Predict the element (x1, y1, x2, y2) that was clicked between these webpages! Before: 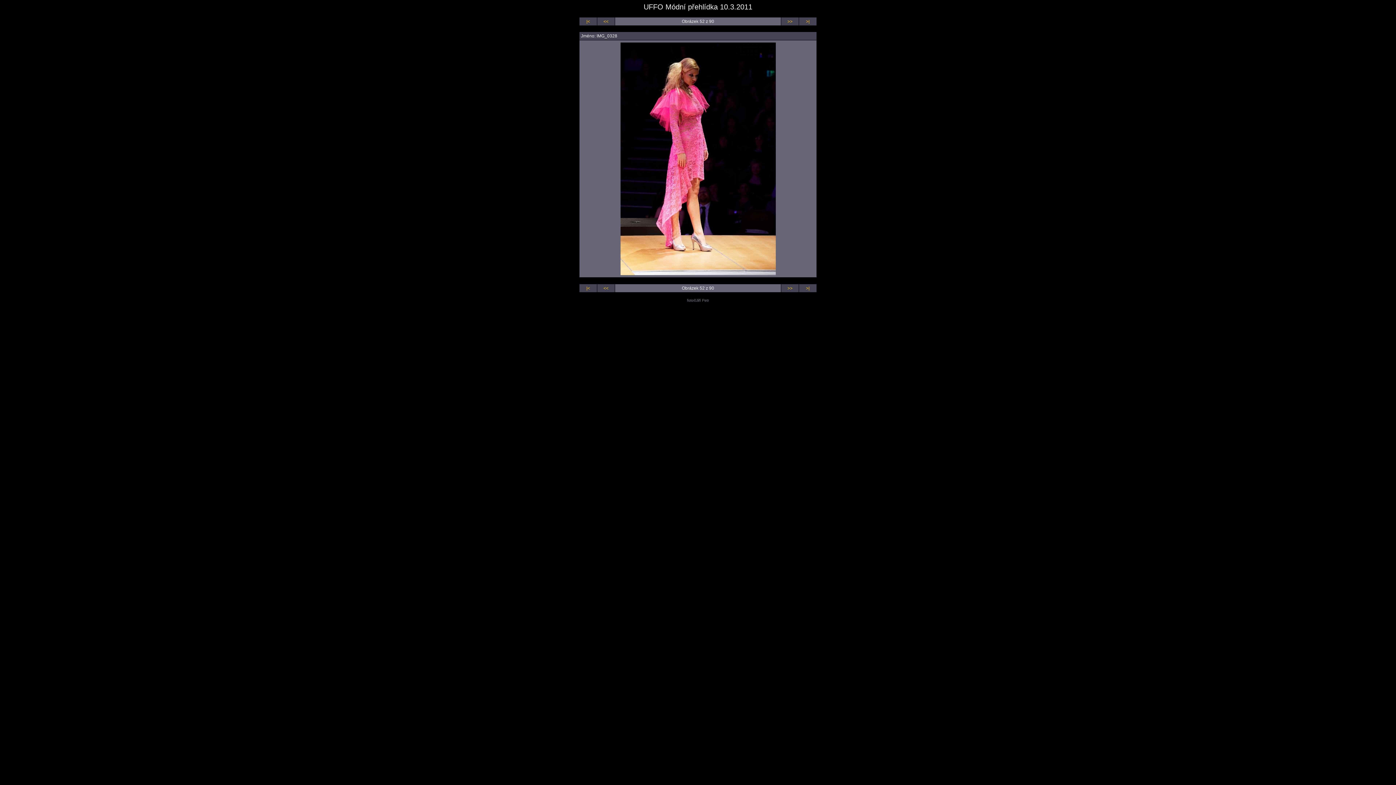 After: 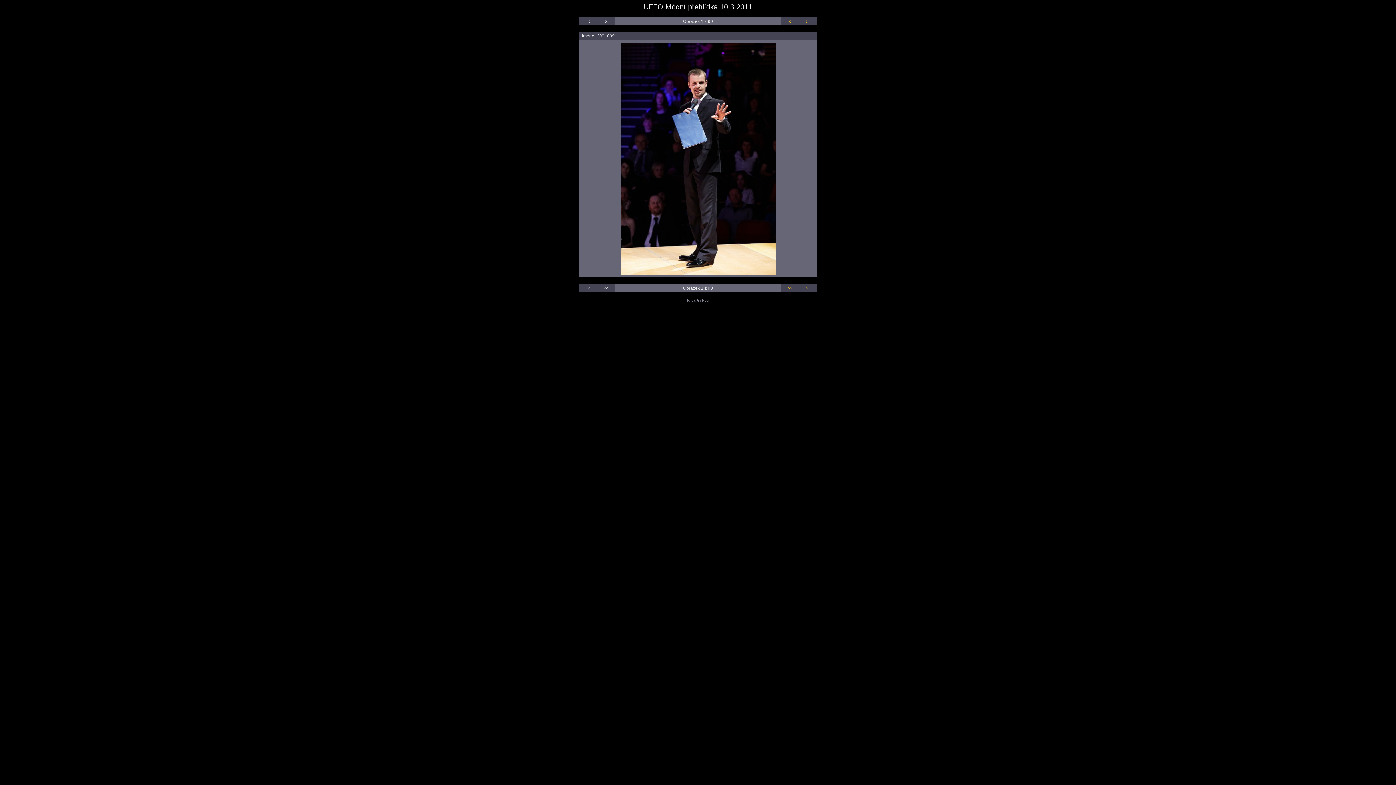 Action: bbox: (586, 18, 590, 24) label: |<